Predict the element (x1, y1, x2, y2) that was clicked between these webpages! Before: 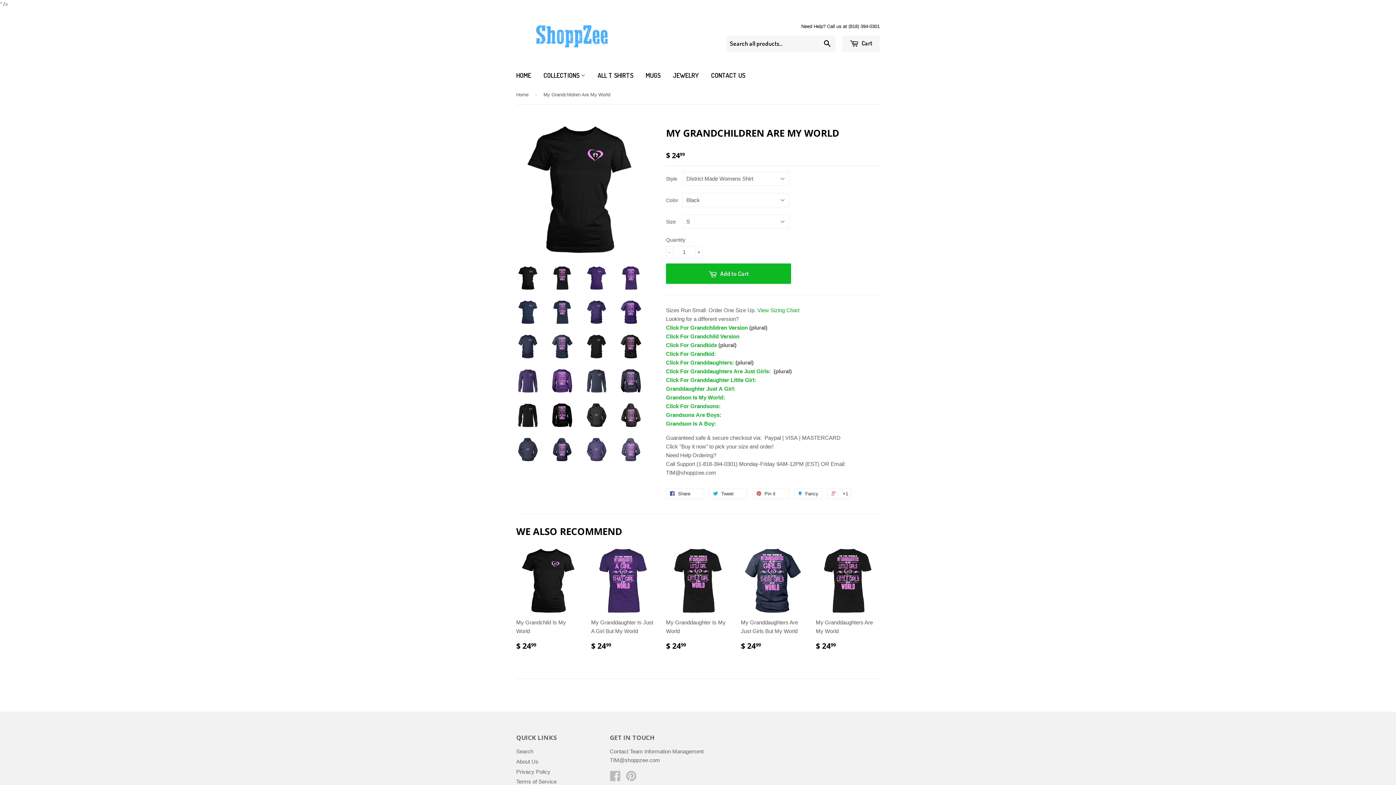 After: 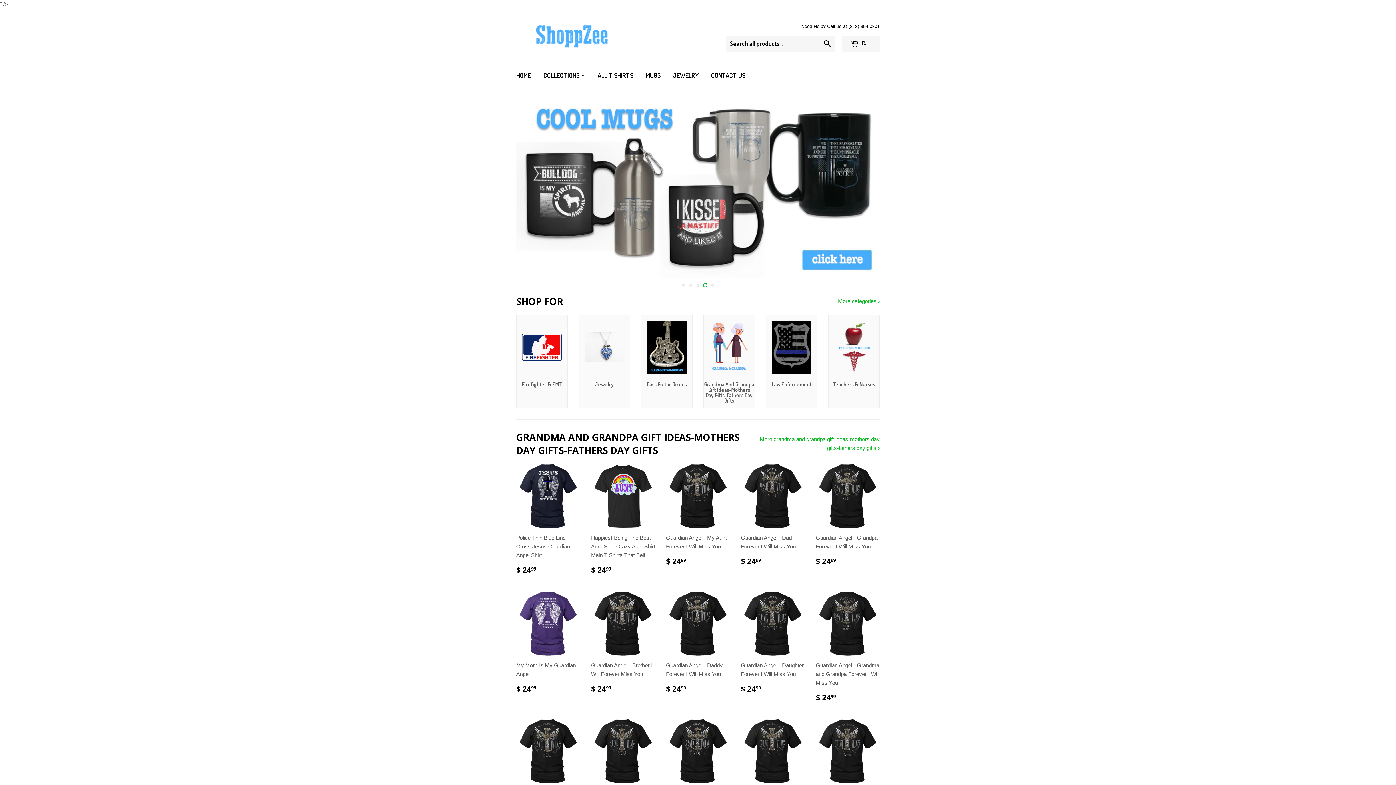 Action: bbox: (510, 64, 536, 85) label: HOME